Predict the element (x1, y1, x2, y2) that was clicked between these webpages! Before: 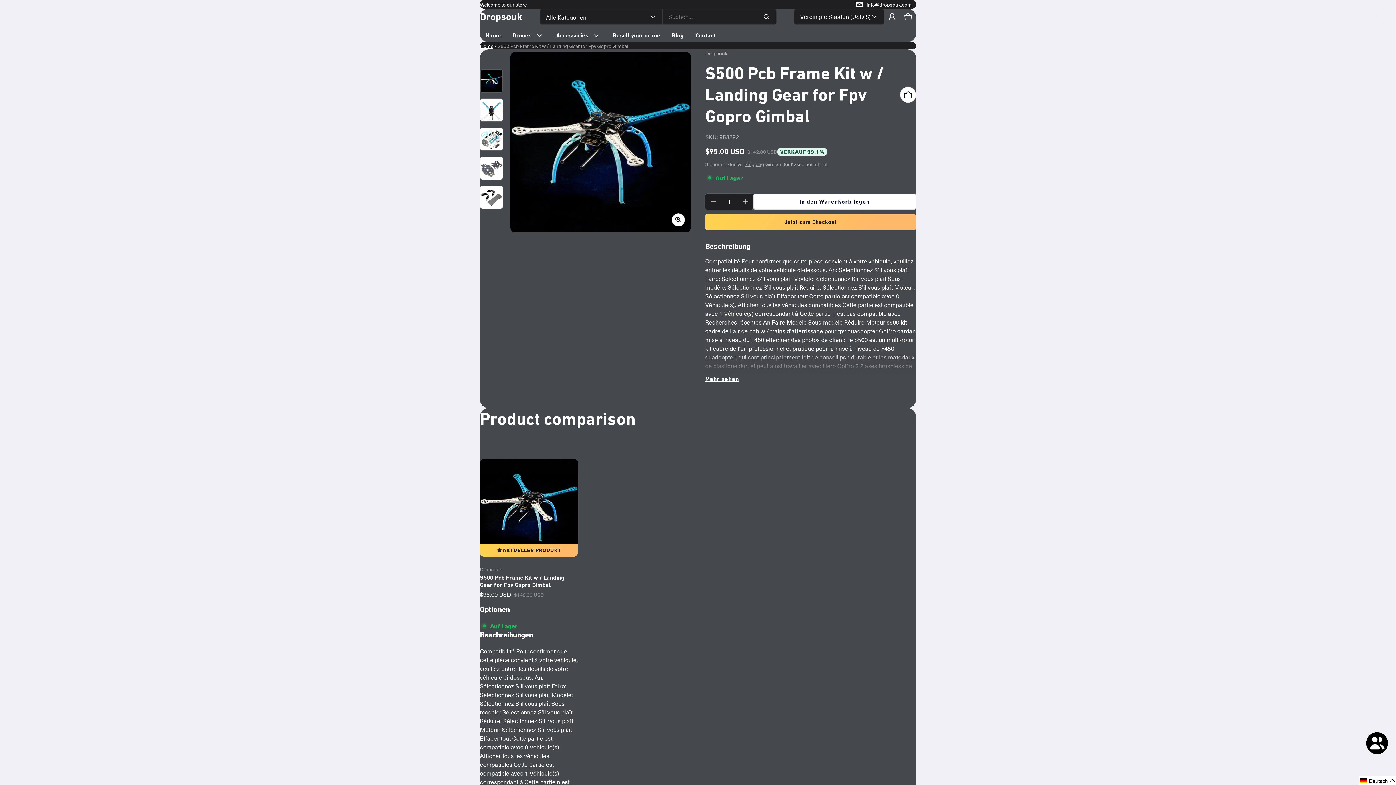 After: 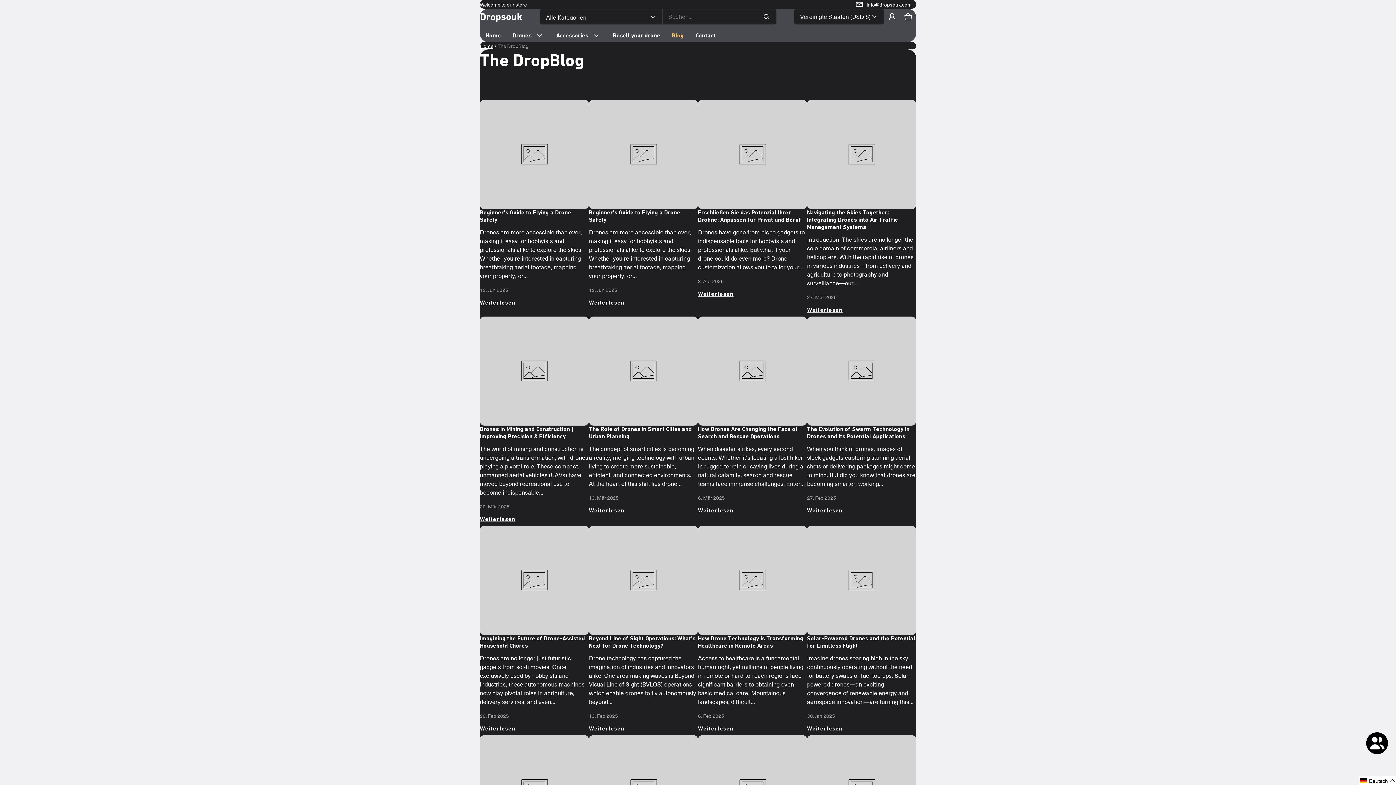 Action: bbox: (666, 29, 689, 42) label: Blog